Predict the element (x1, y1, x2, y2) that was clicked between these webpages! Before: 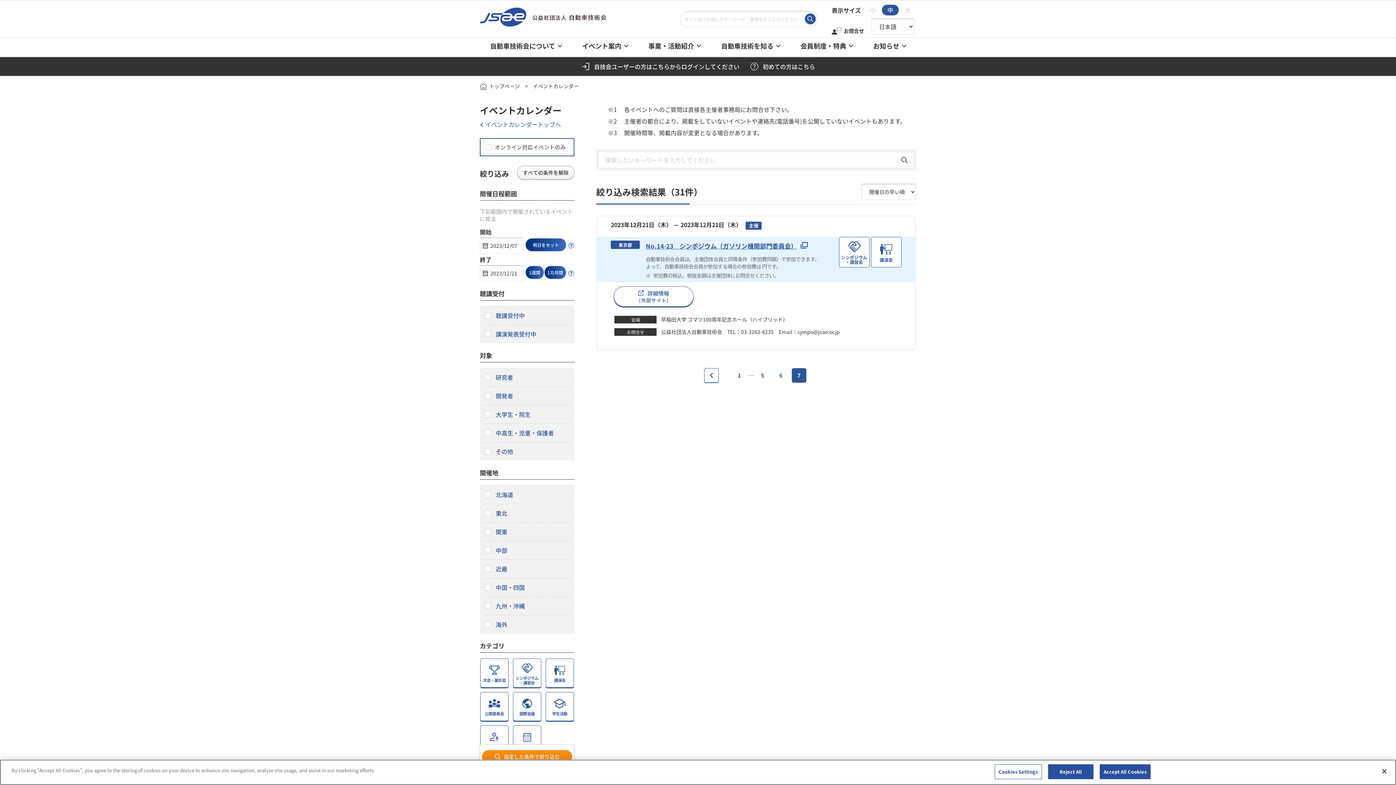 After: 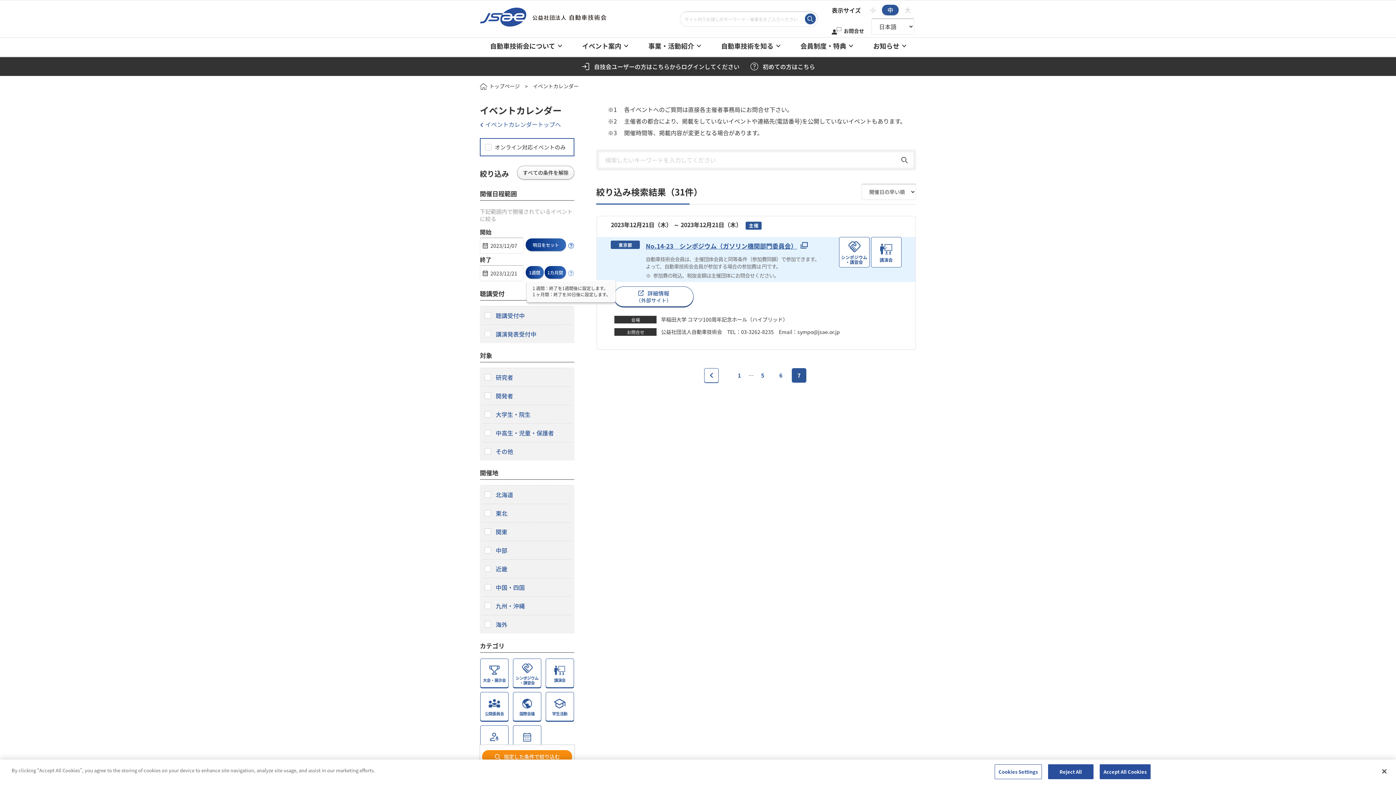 Action: bbox: (568, 270, 574, 276) label: 説明